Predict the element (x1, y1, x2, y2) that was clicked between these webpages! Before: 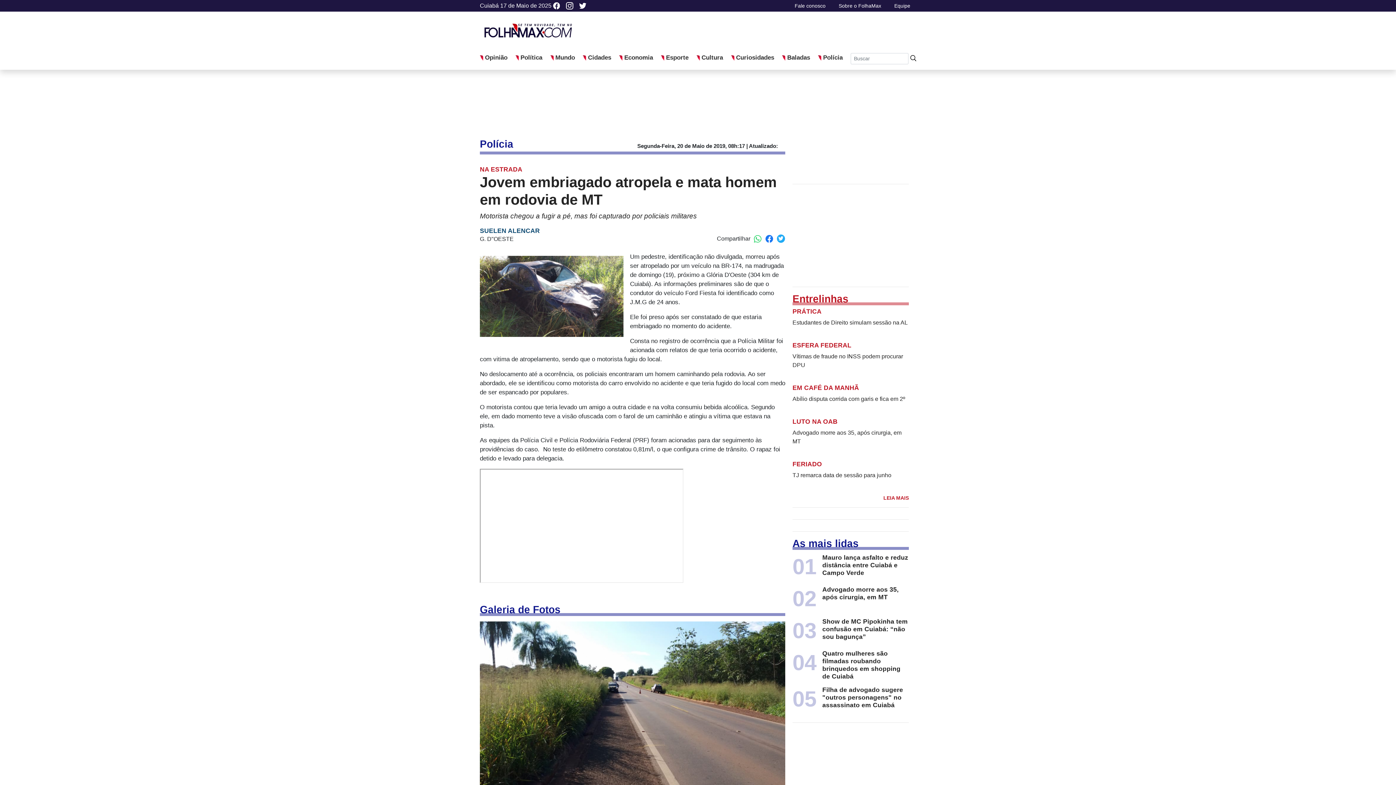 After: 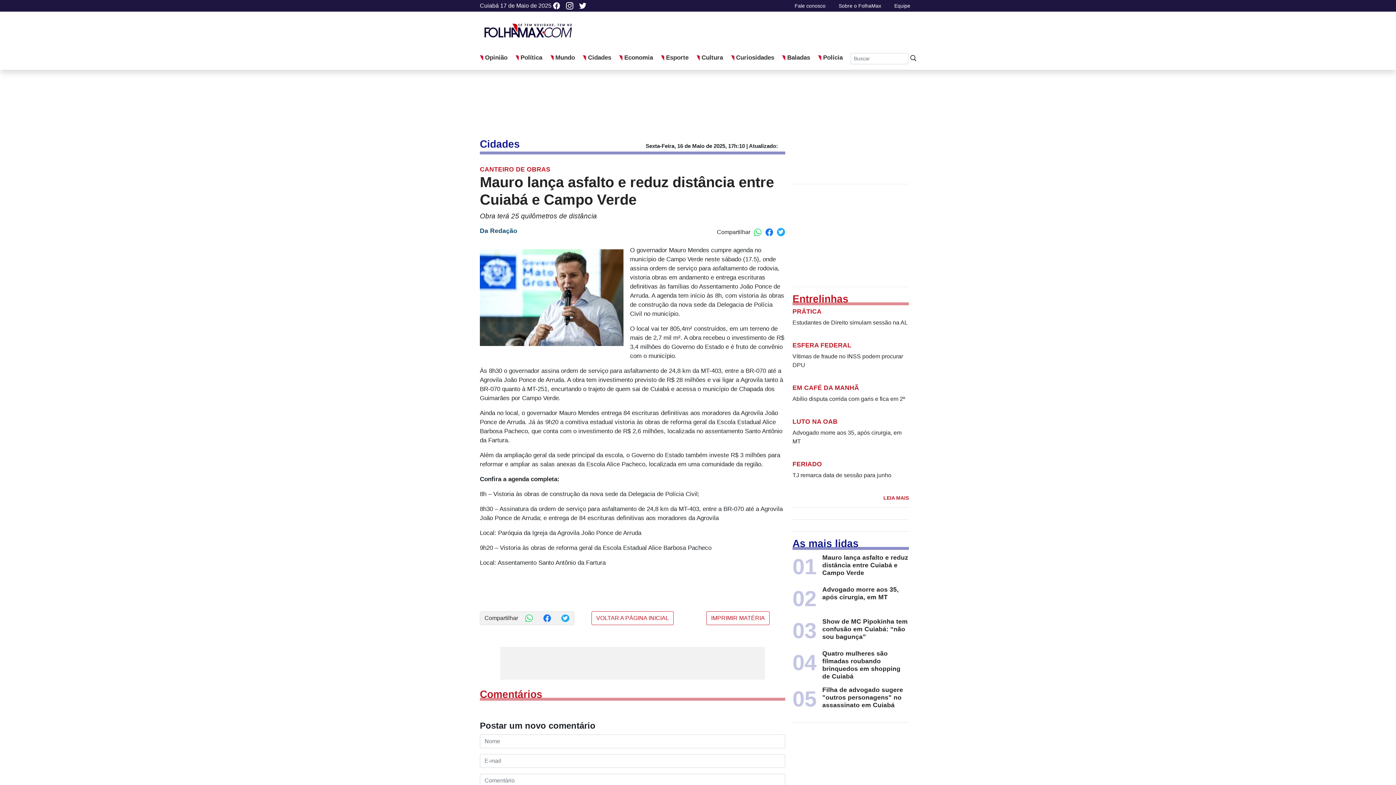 Action: bbox: (787, 552, 914, 584) label: 01
Mauro lança asfalto e reduz distância entre Cuiabá e Campo Verde